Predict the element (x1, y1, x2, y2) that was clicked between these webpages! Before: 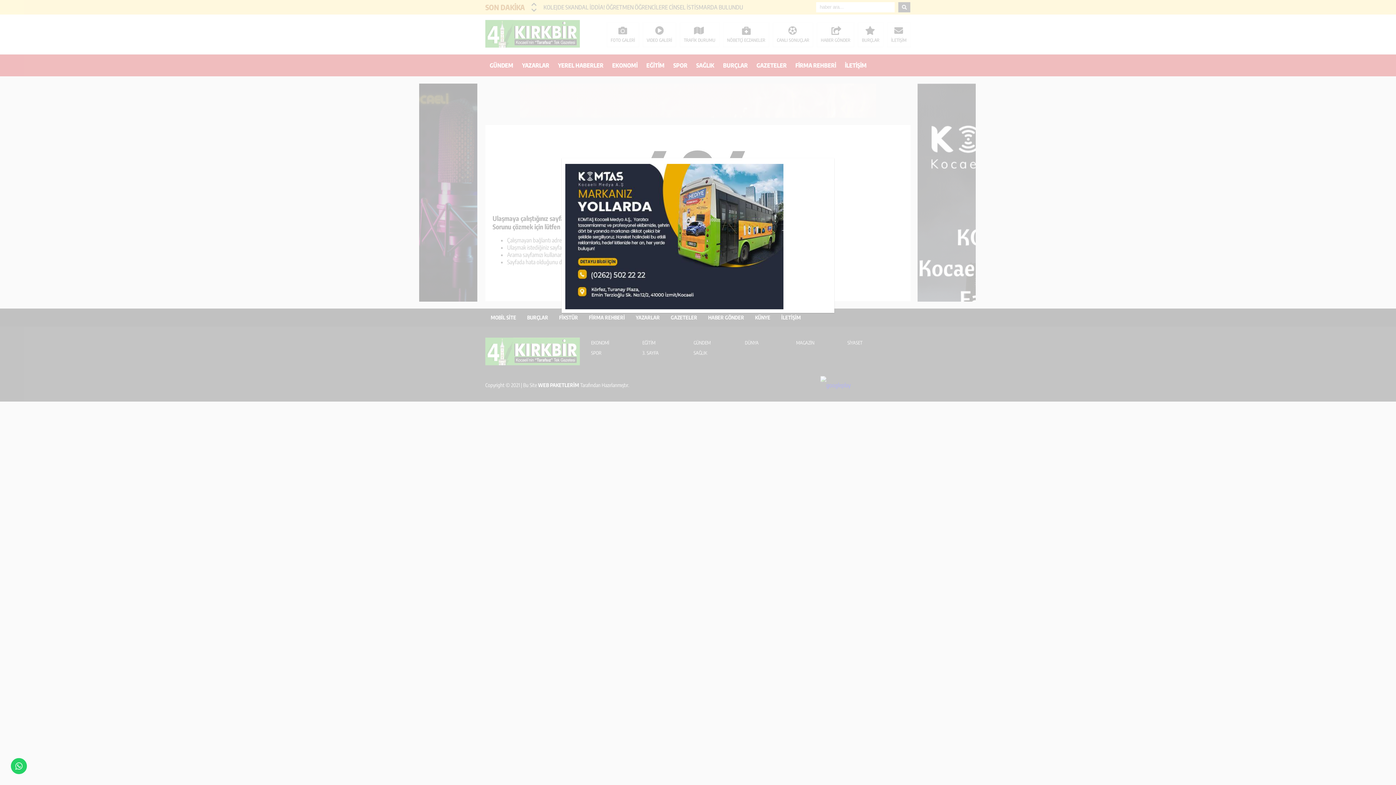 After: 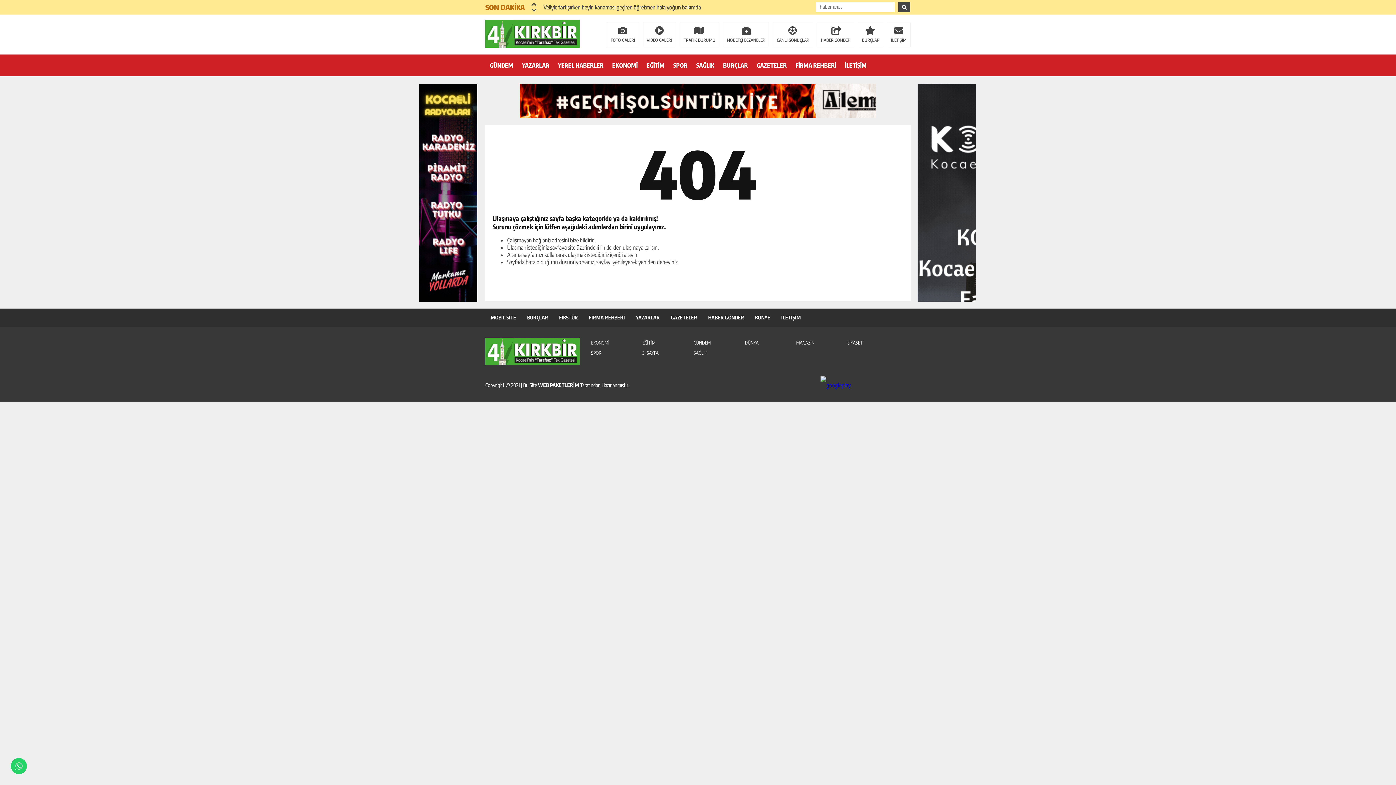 Action: label: kapat bbox: (827, 156, 836, 165)